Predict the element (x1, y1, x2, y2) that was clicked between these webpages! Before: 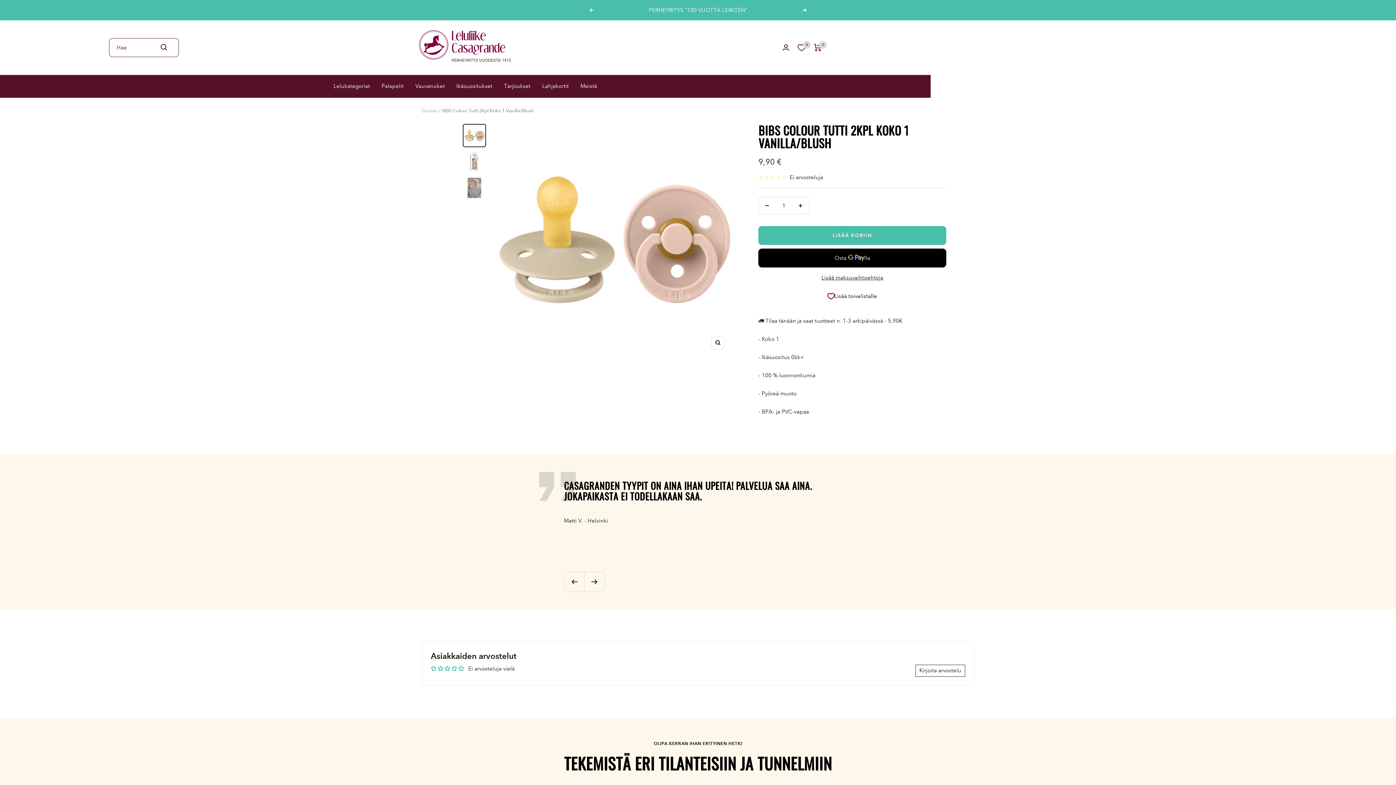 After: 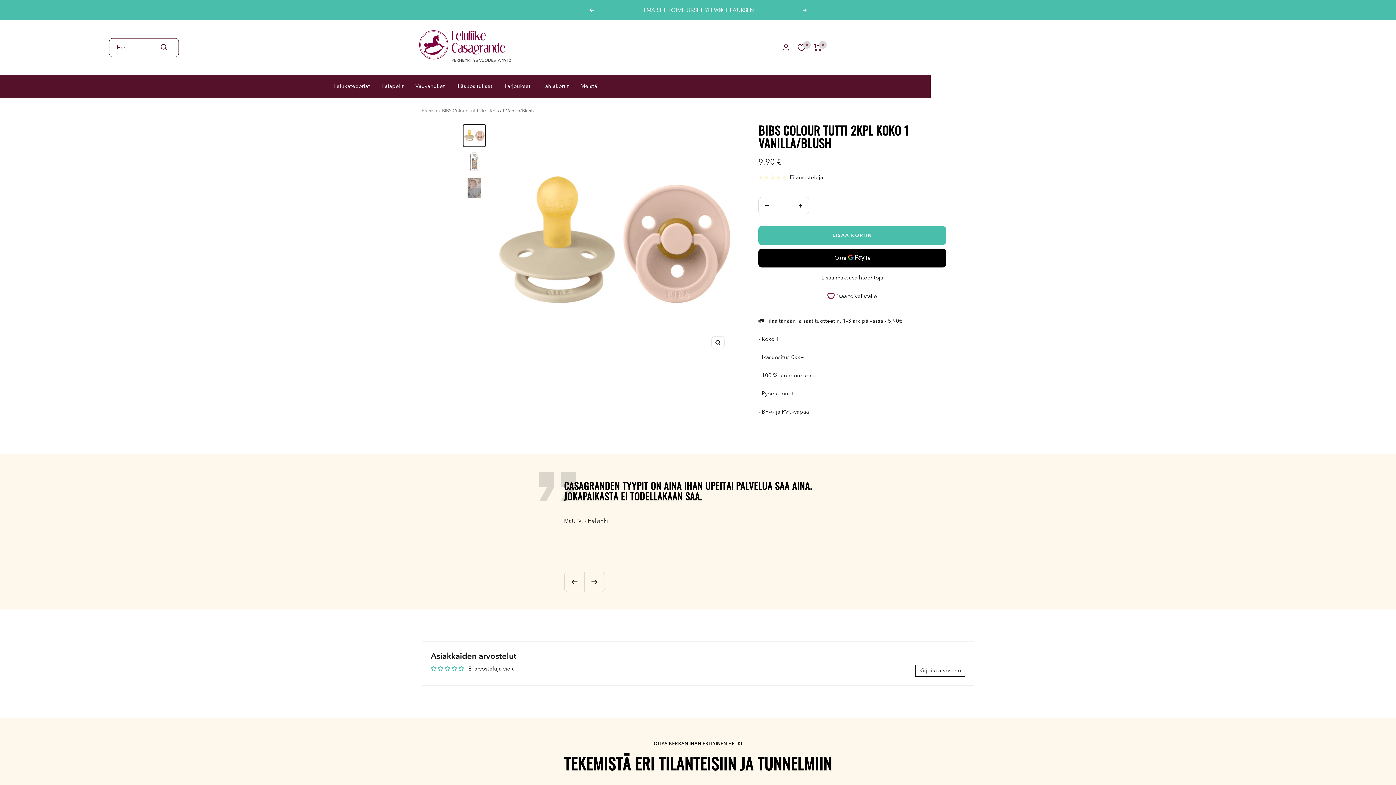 Action: label: Meistä bbox: (580, 81, 597, 90)